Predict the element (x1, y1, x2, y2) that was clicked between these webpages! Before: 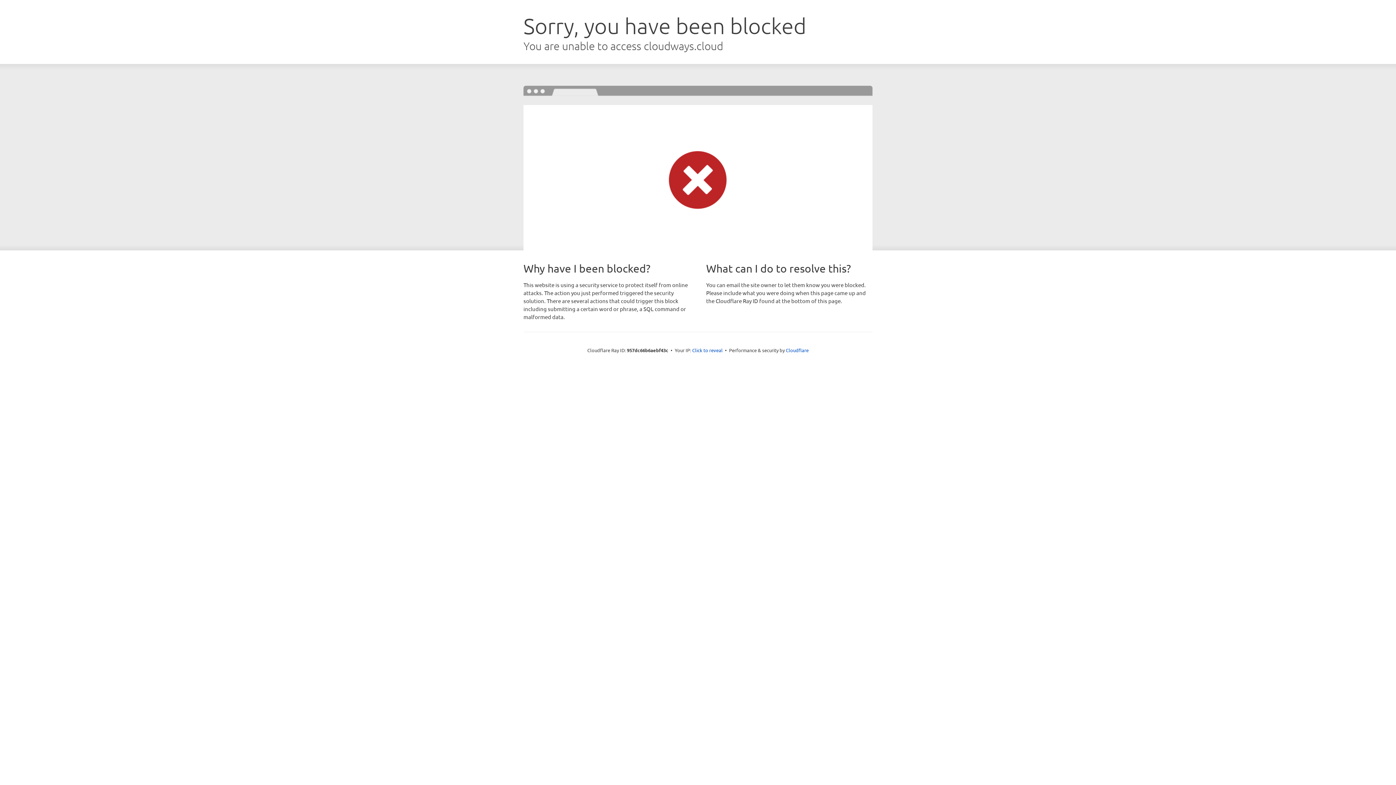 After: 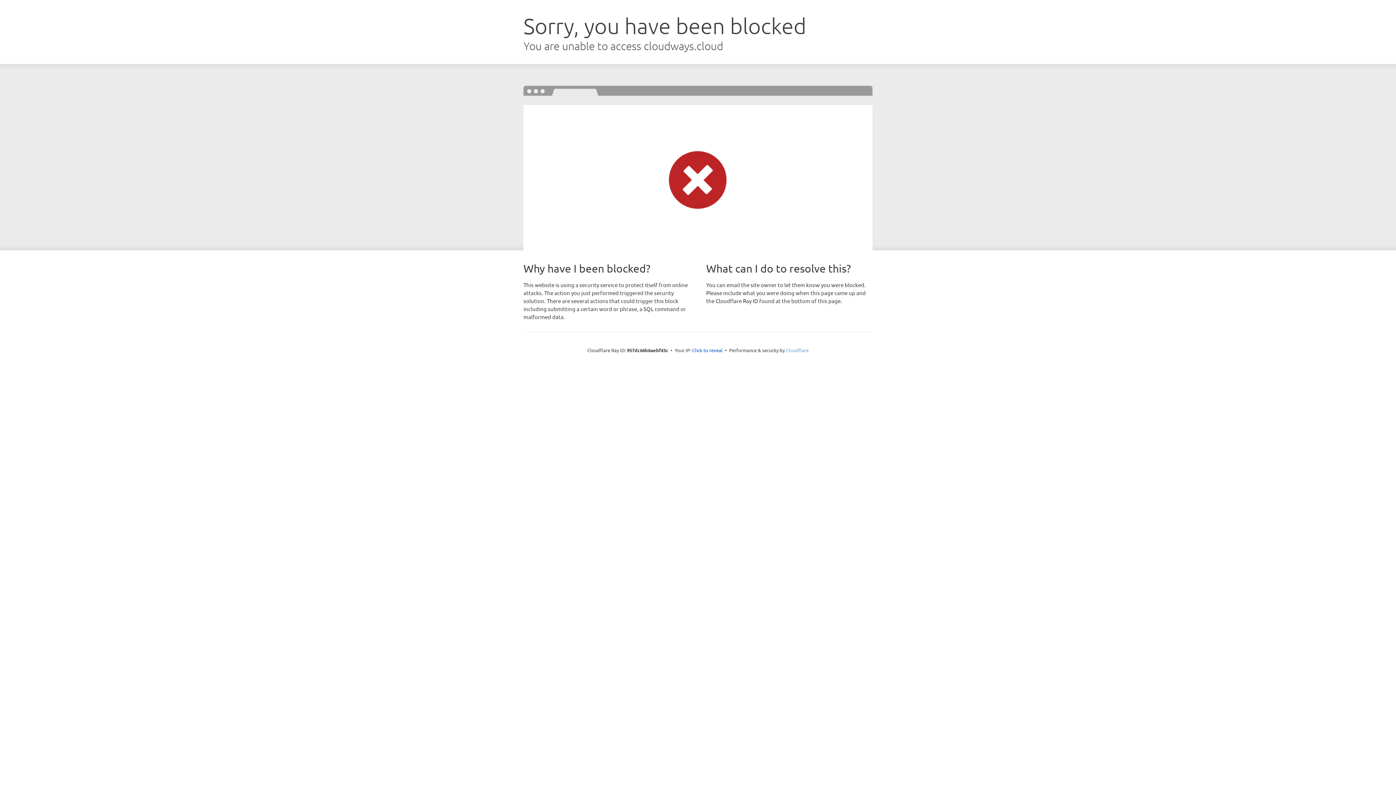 Action: label: Cloudflare bbox: (786, 347, 808, 353)